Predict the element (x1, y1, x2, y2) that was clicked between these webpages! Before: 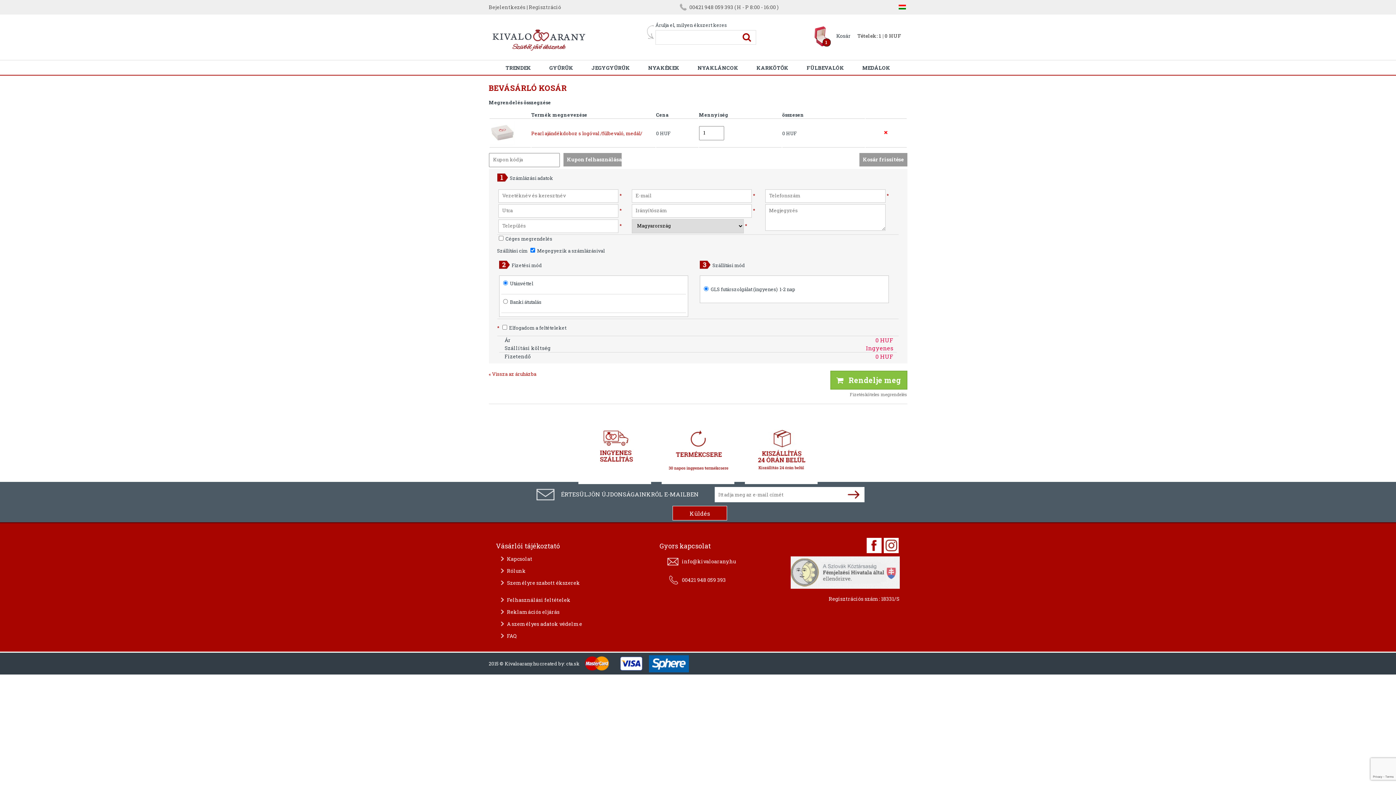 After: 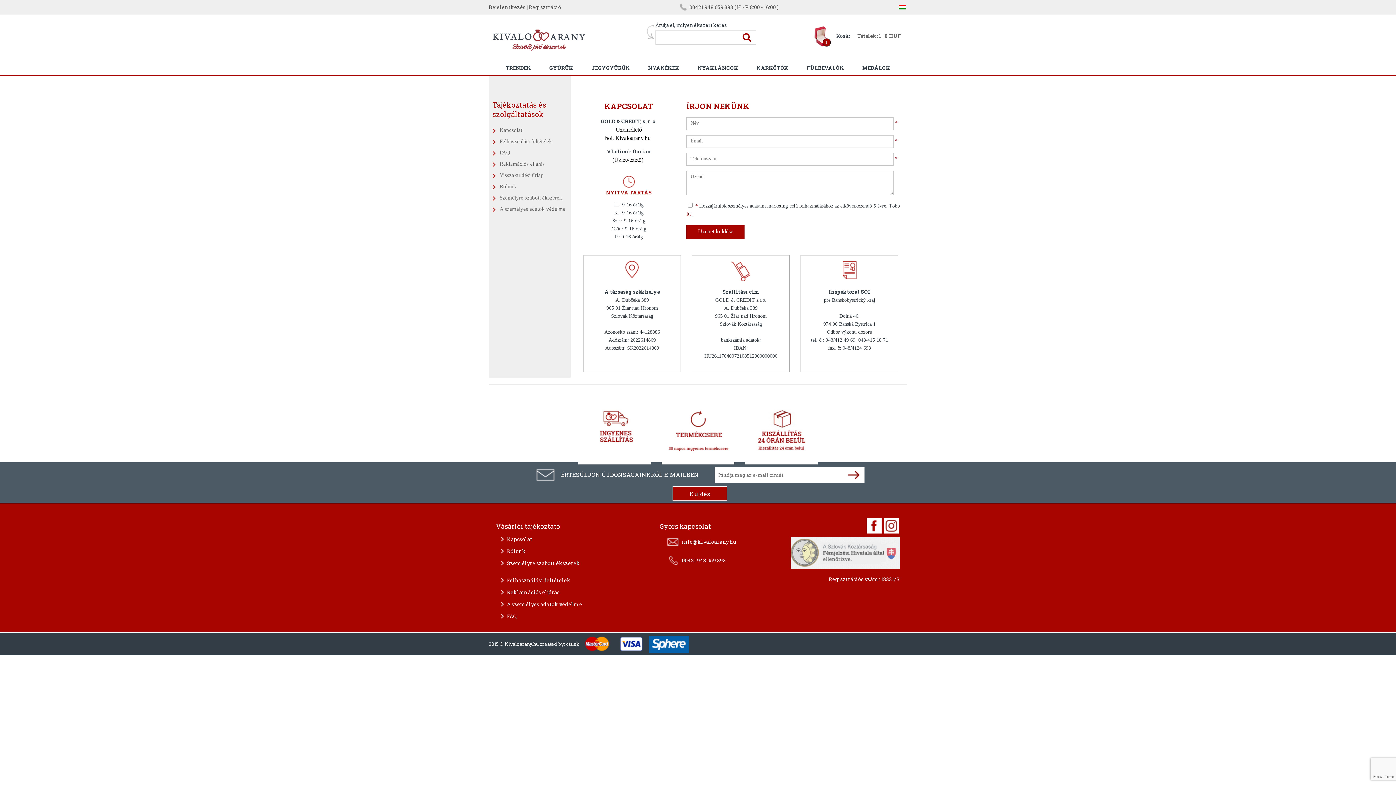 Action: bbox: (507, 555, 532, 562) label: Kapcsolat